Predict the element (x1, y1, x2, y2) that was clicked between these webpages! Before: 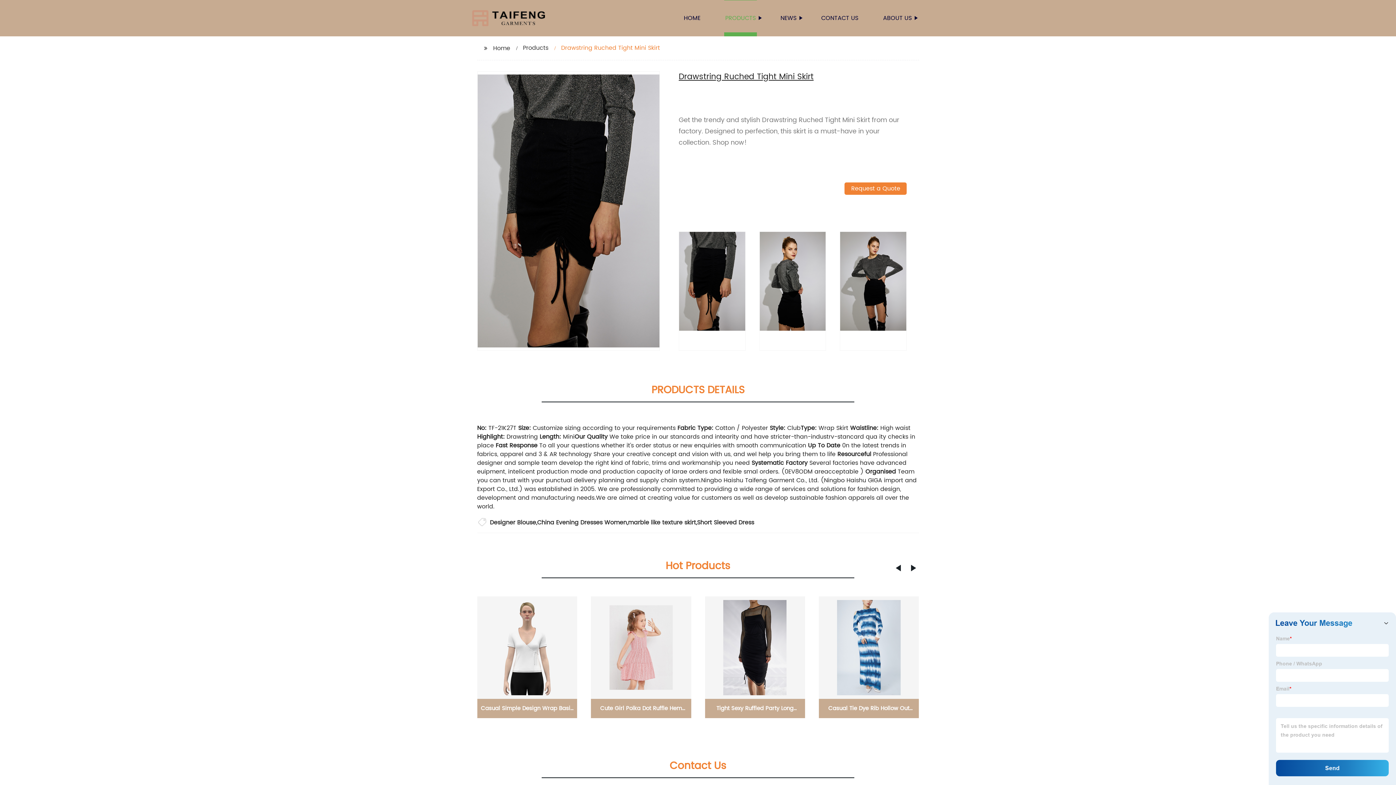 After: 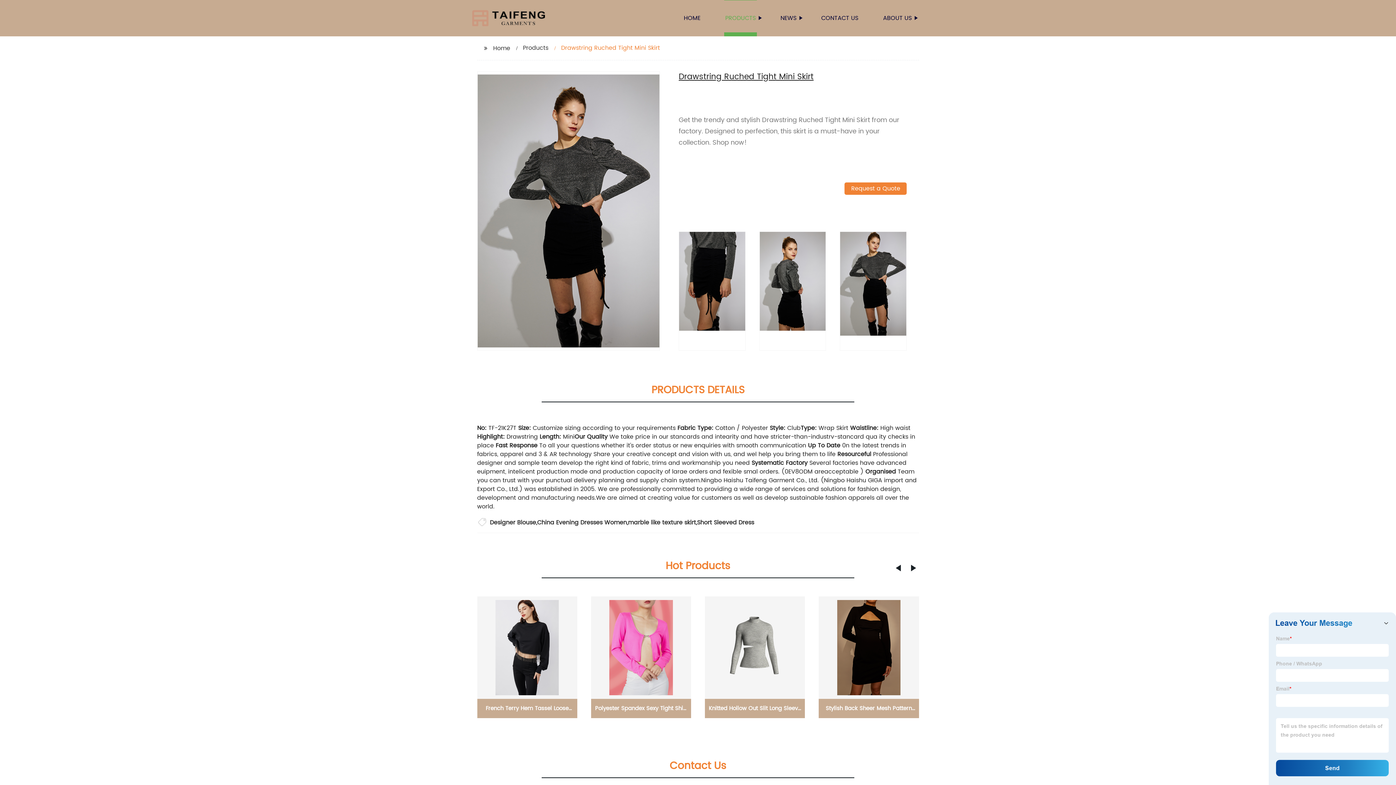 Action: bbox: (840, 277, 906, 285)